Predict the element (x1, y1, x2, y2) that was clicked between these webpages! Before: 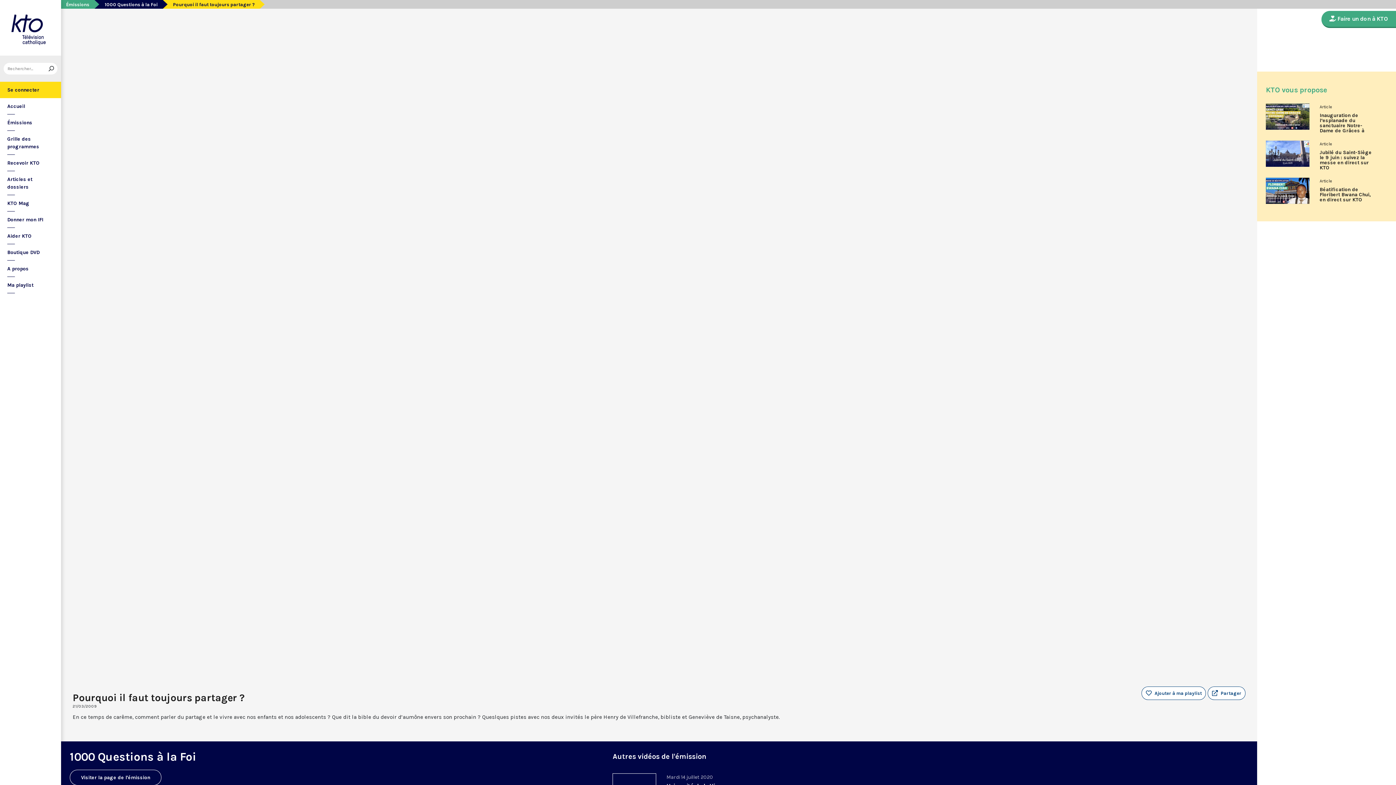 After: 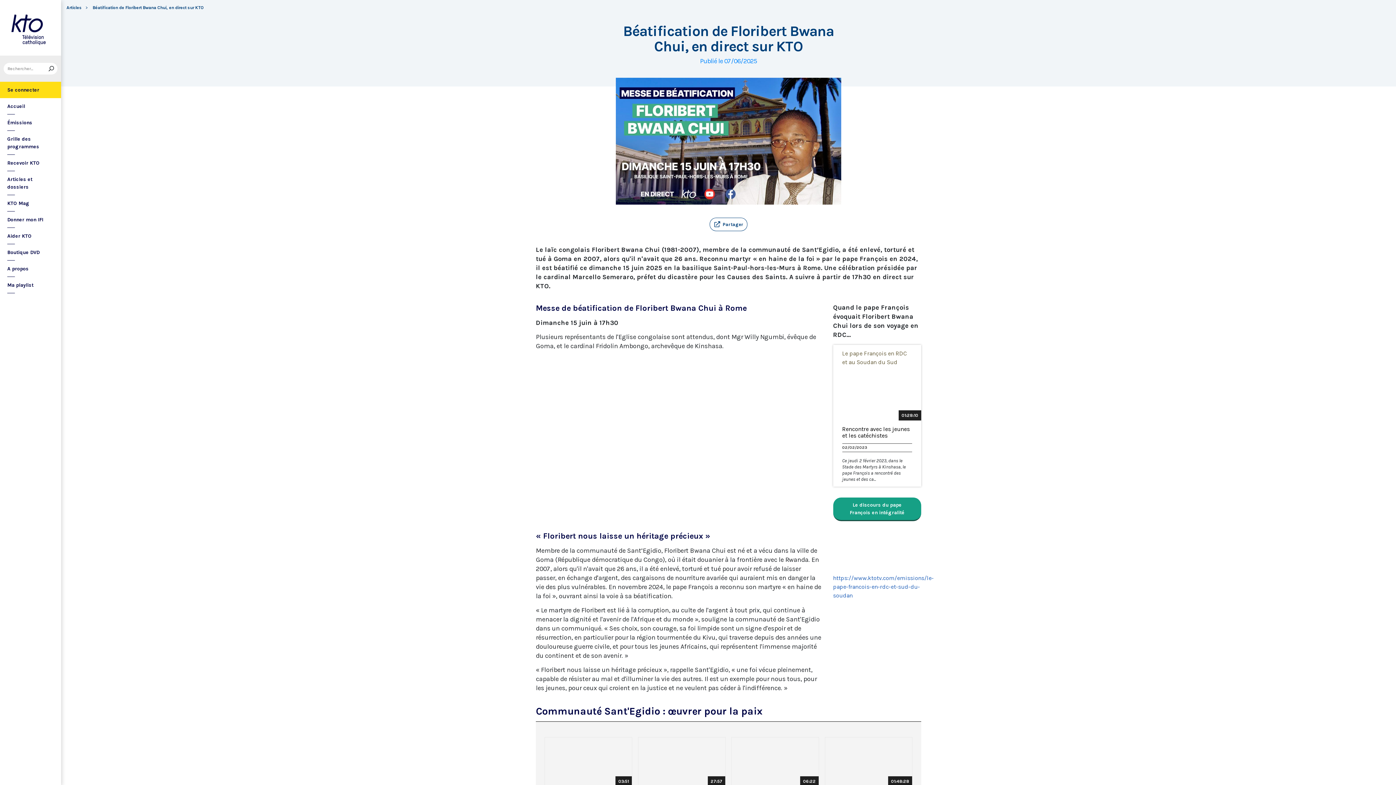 Action: label: Béatification de Floribert Bwana Chui, en direct sur KTO bbox: (1320, 187, 1373, 202)